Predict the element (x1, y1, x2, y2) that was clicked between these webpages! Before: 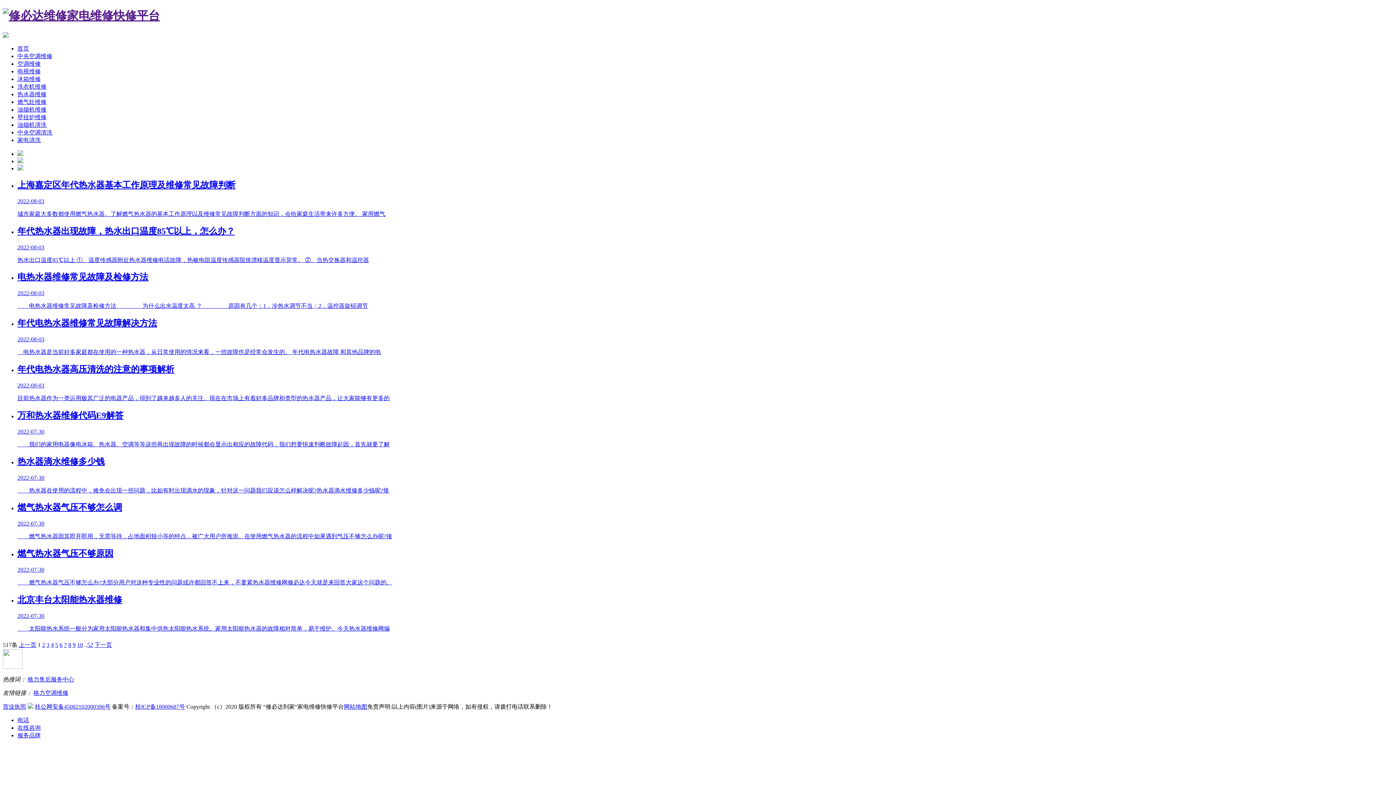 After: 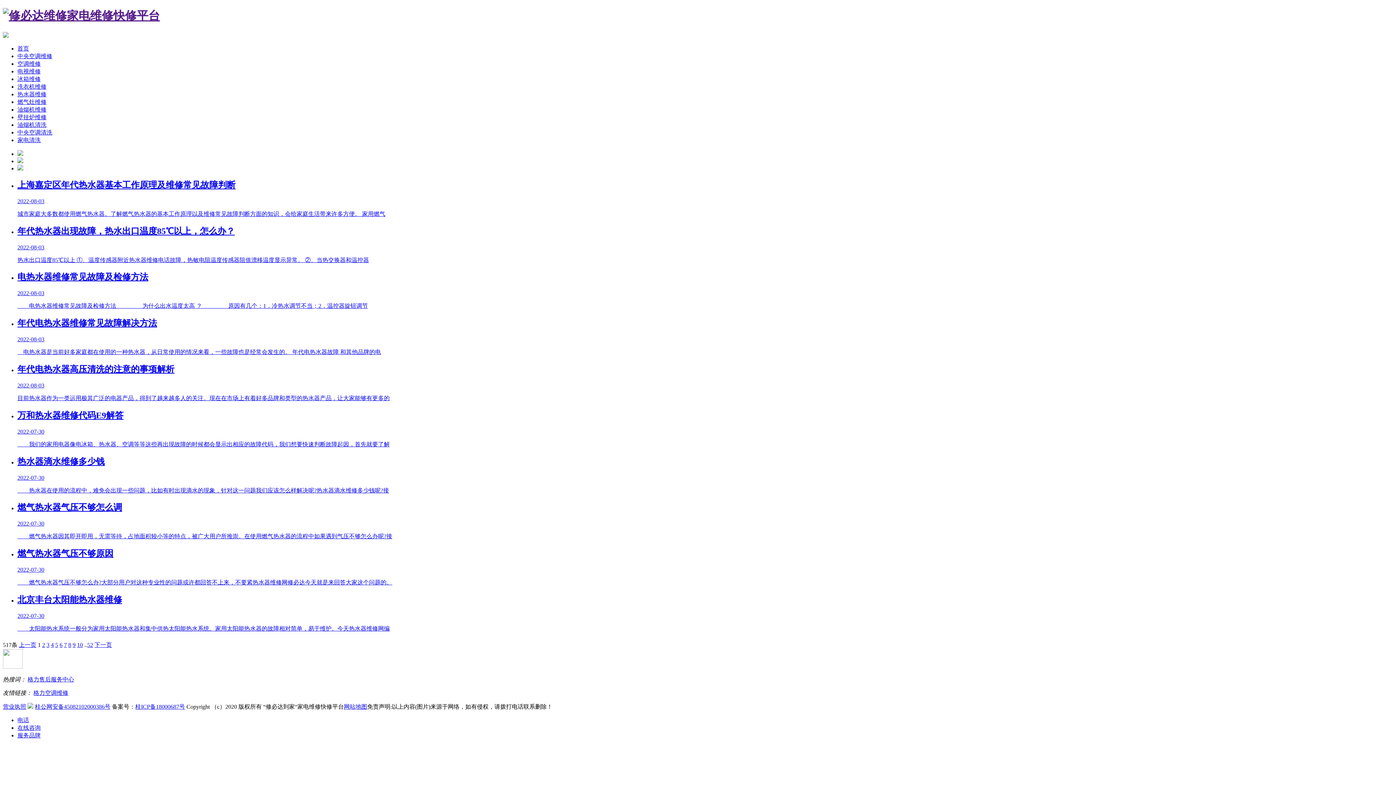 Action: label: 在线咨询 bbox: (17, 725, 40, 731)